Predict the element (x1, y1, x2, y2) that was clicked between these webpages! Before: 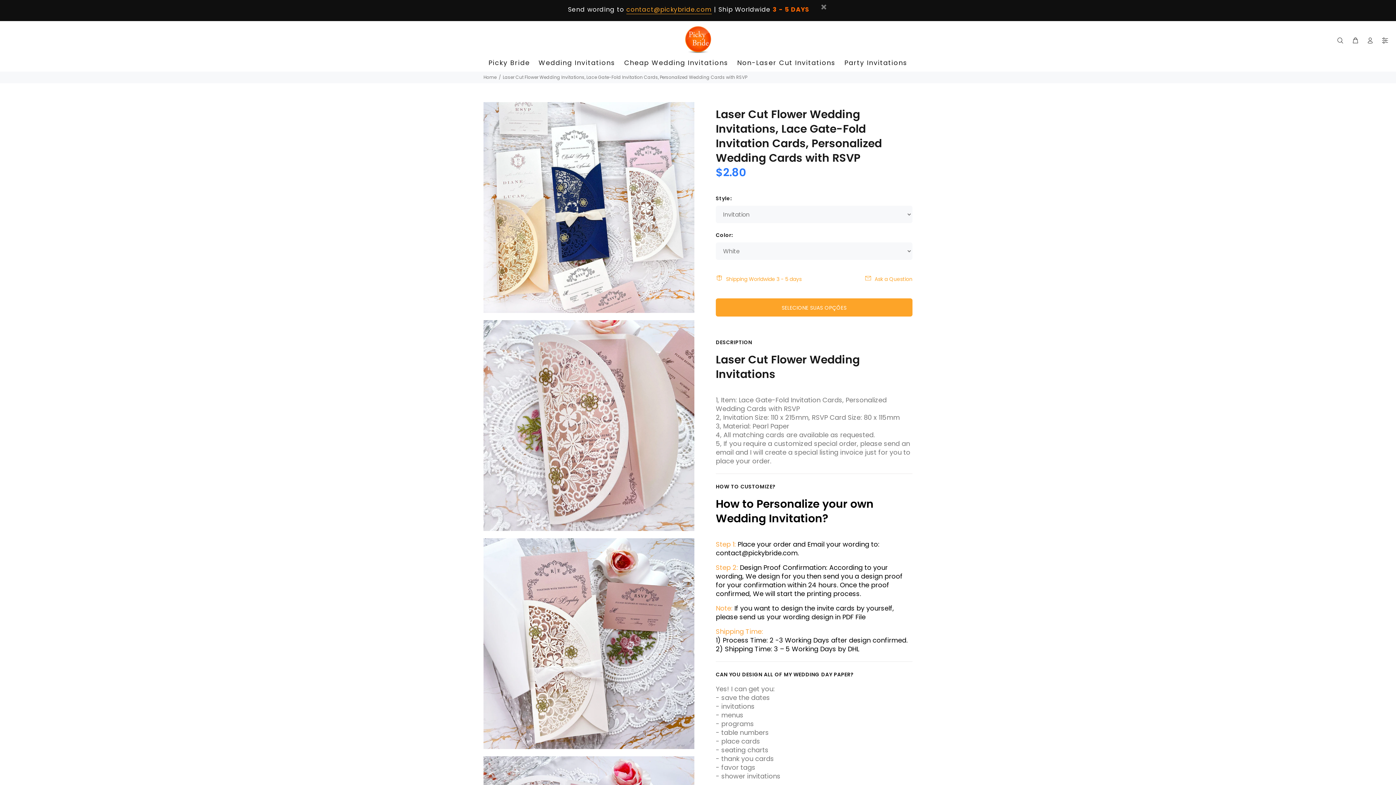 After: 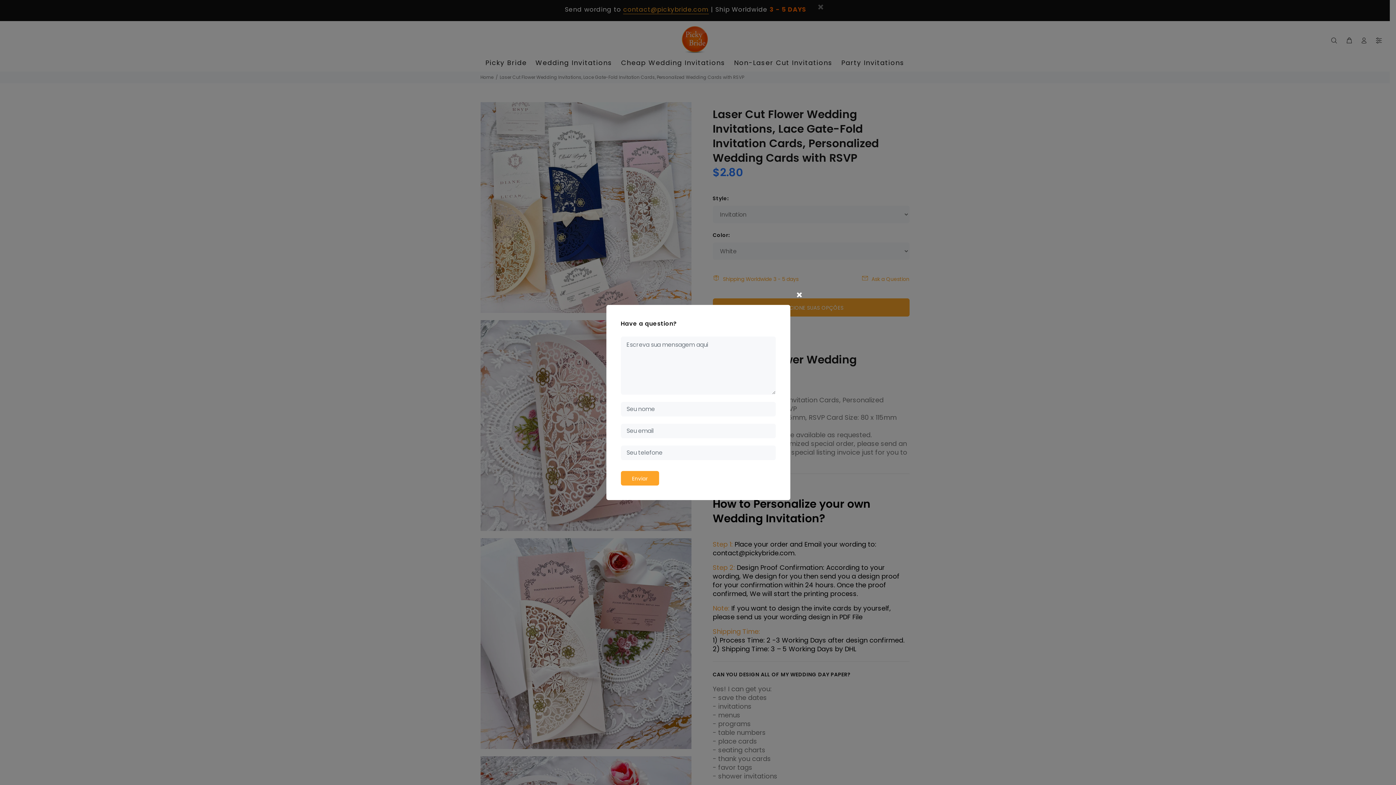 Action: label: Ask a Question bbox: (860, 272, 912, 286)